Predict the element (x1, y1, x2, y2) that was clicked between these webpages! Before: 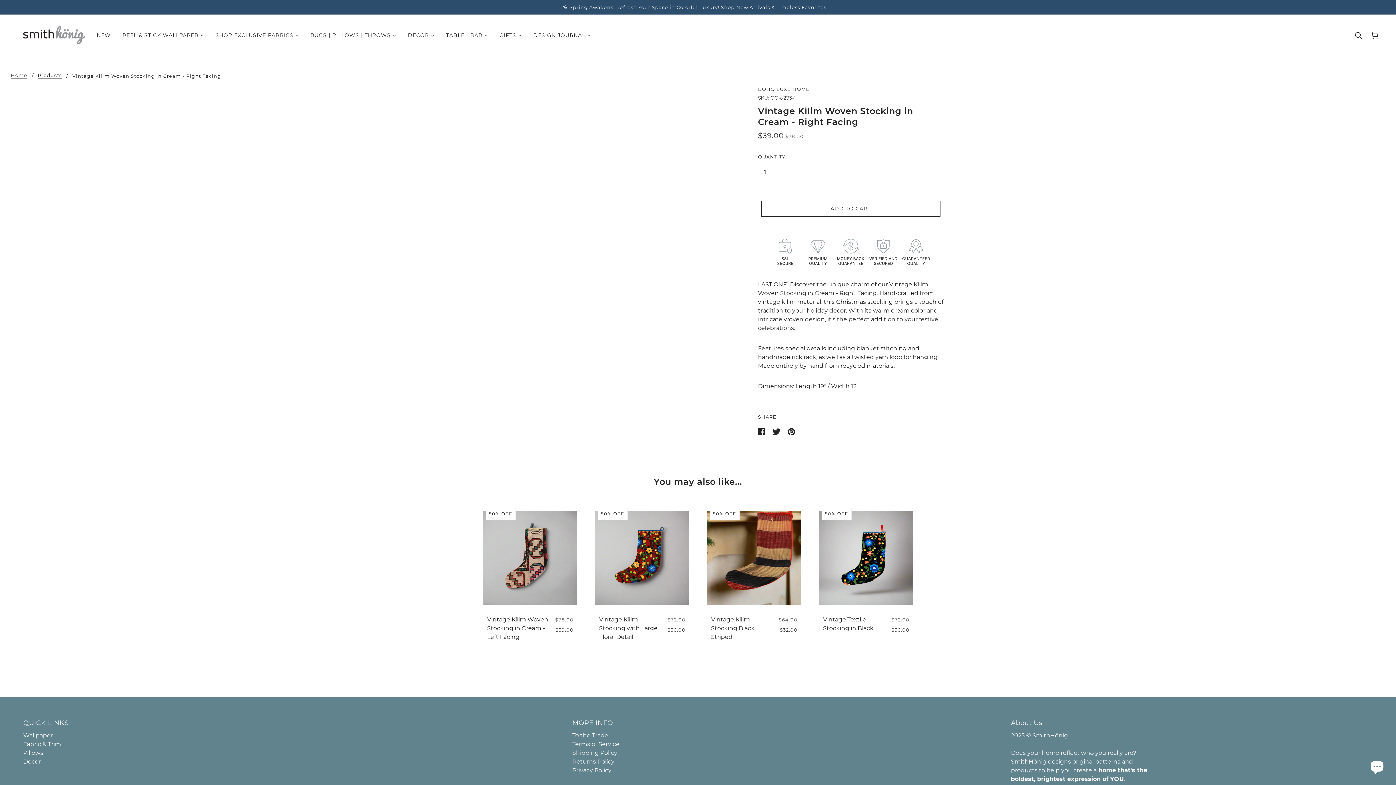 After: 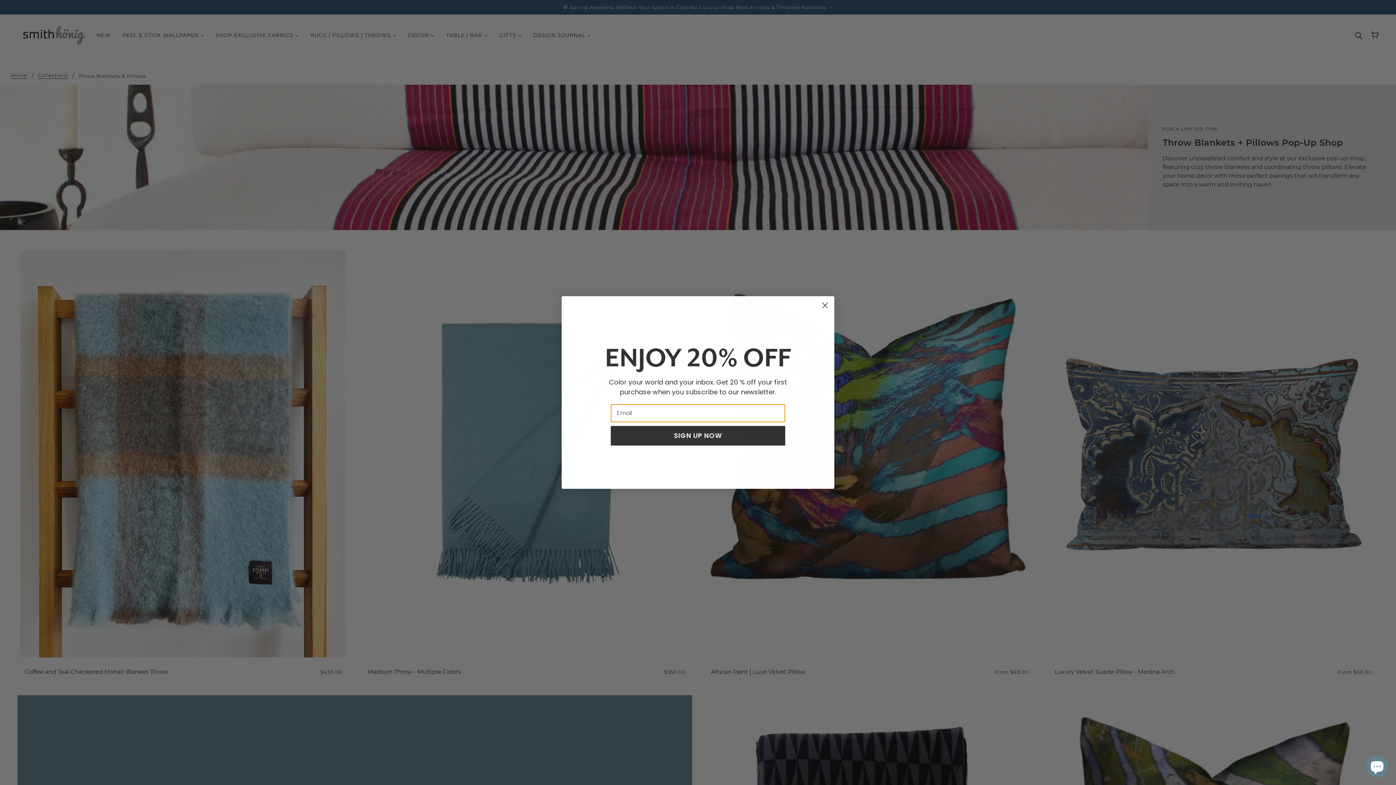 Action: bbox: (304, 26, 402, 43) label: RUGS | PILLOWS | THROWS 